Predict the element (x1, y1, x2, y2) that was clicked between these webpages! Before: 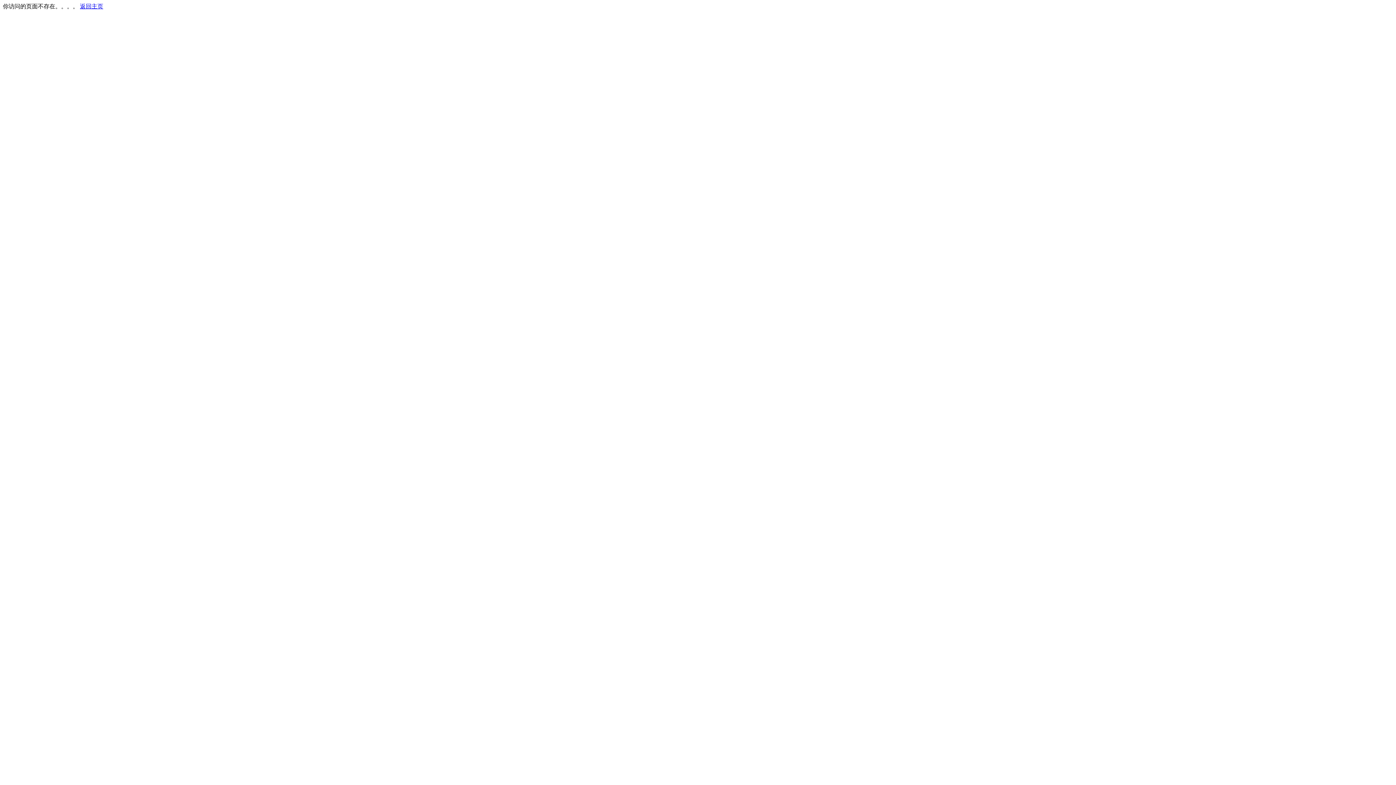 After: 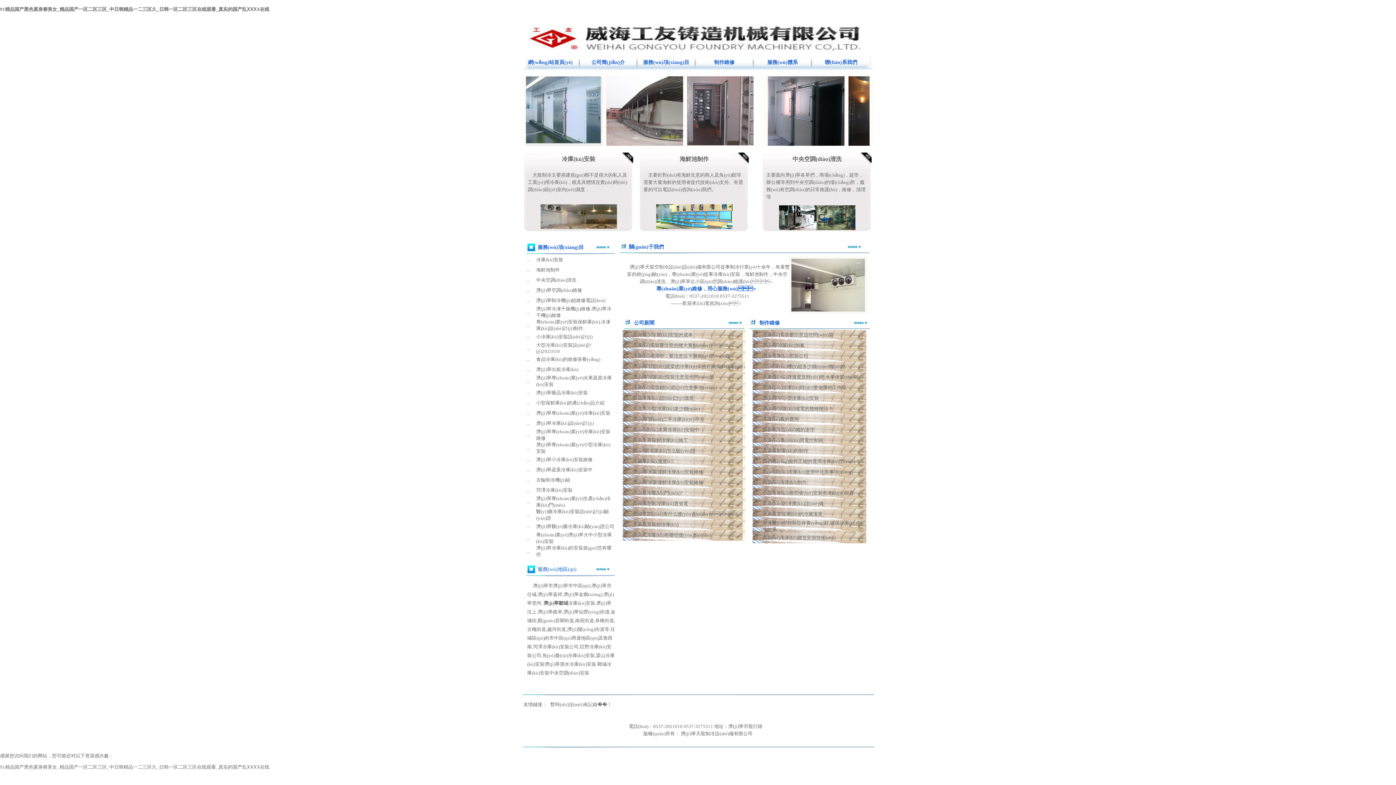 Action: label: 返回主页 bbox: (80, 3, 103, 9)